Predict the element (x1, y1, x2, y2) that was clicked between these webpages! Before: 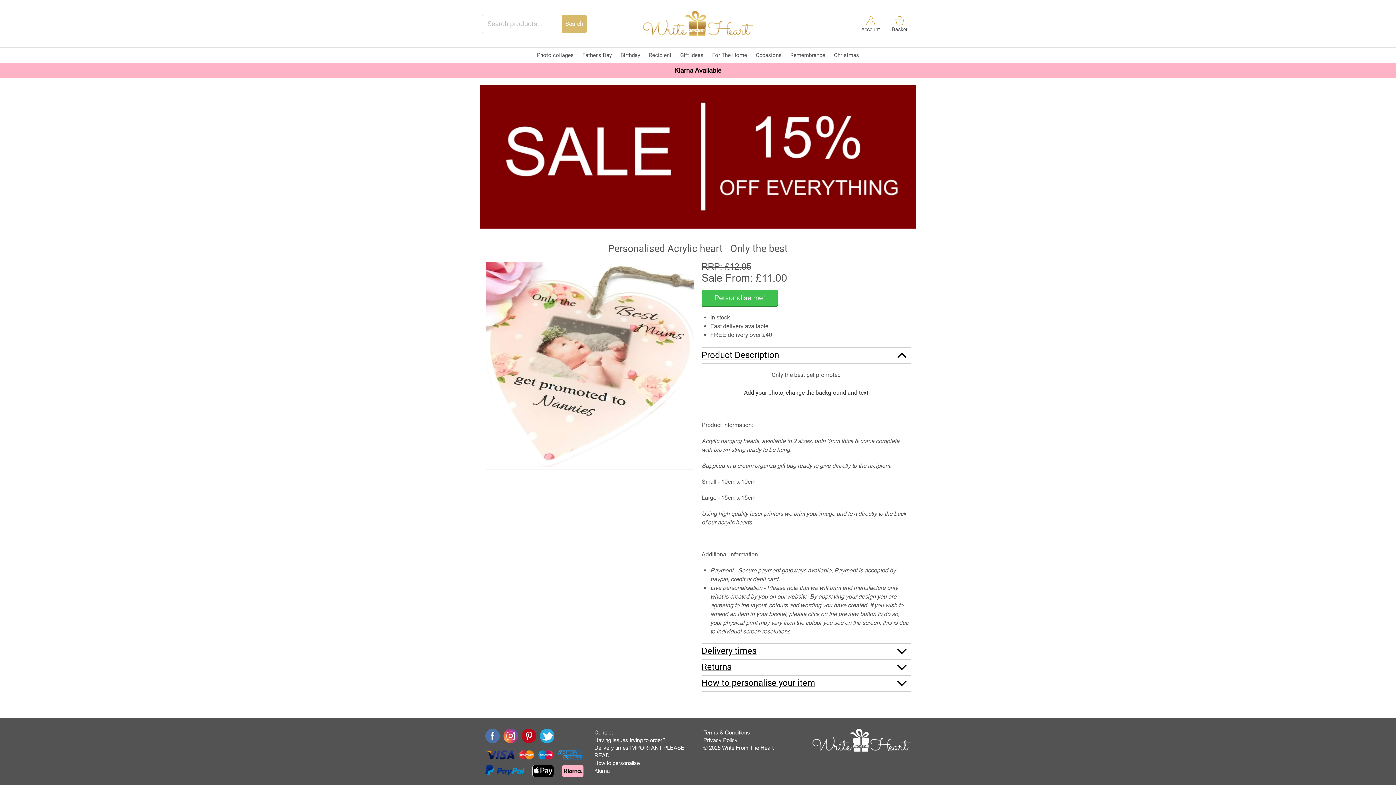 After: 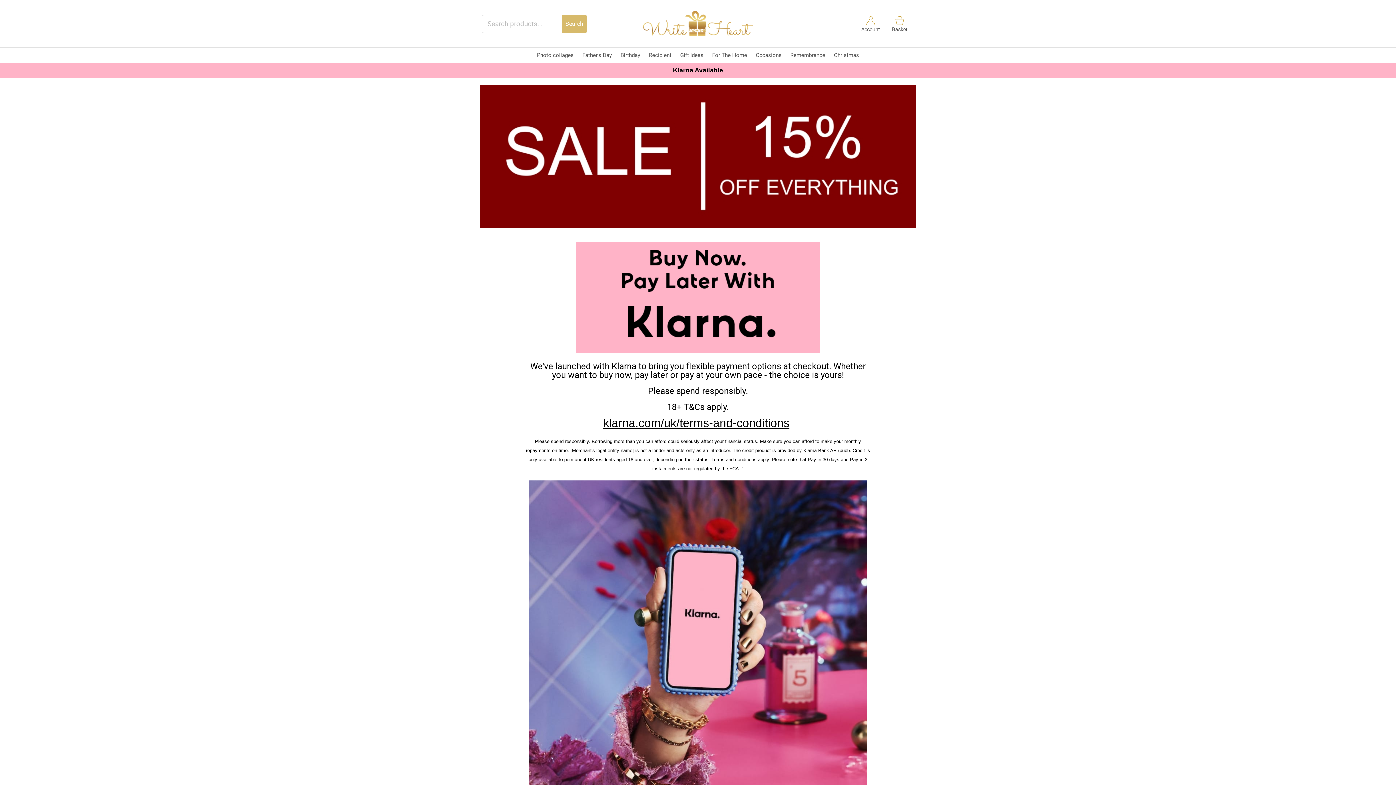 Action: label: Klarna bbox: (594, 768, 609, 774)